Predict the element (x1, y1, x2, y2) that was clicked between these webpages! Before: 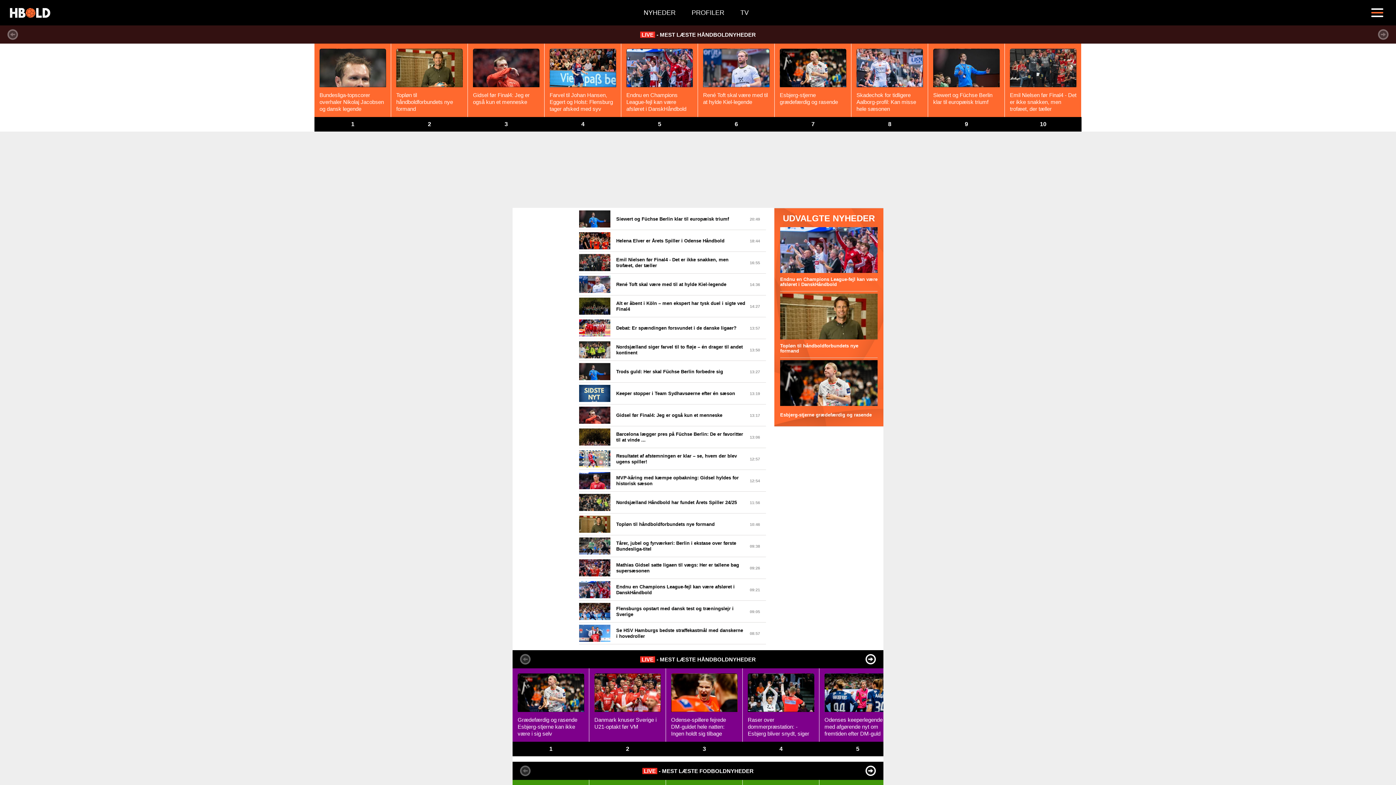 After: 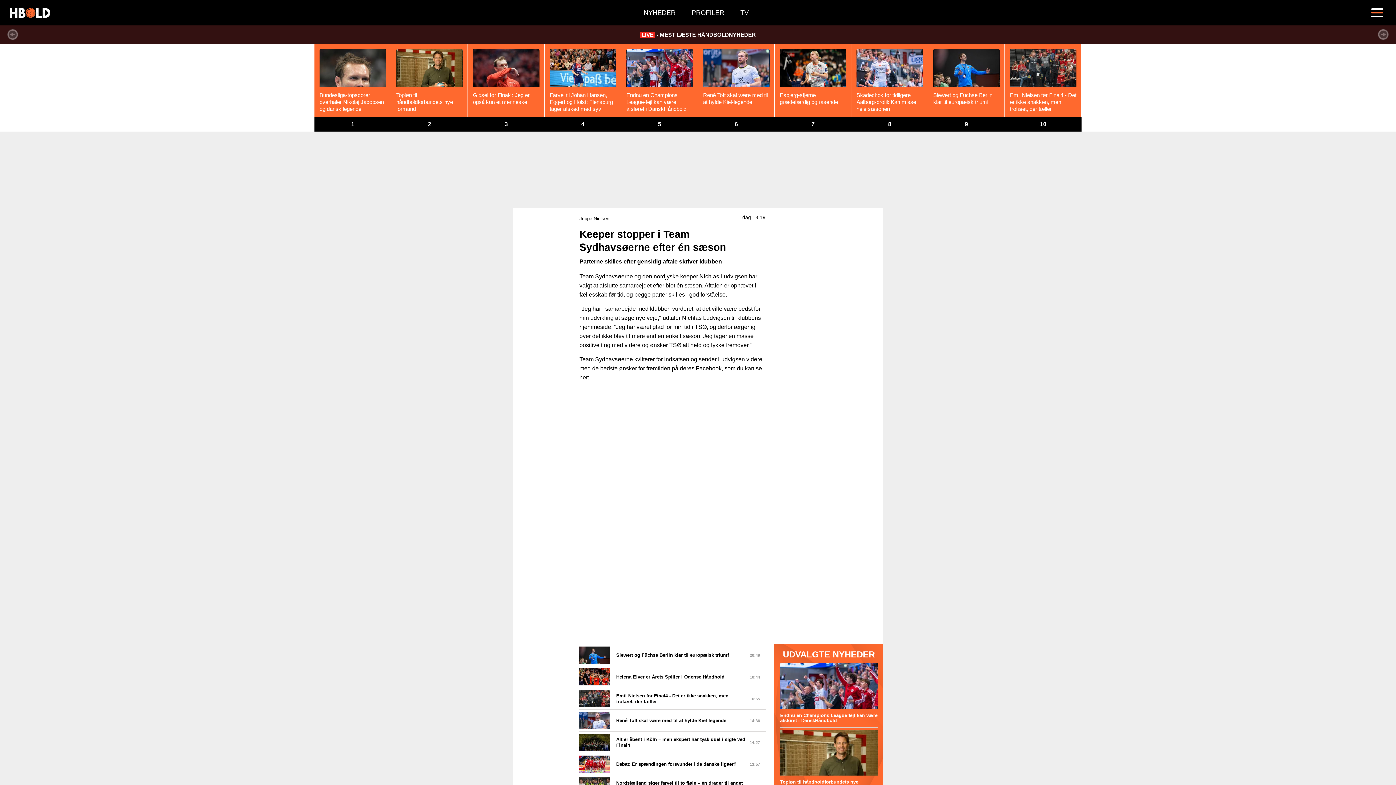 Action: bbox: (579, 385, 766, 404) label: Keeper stopper i Team Sydhavsøerne efter én sæson
13:19